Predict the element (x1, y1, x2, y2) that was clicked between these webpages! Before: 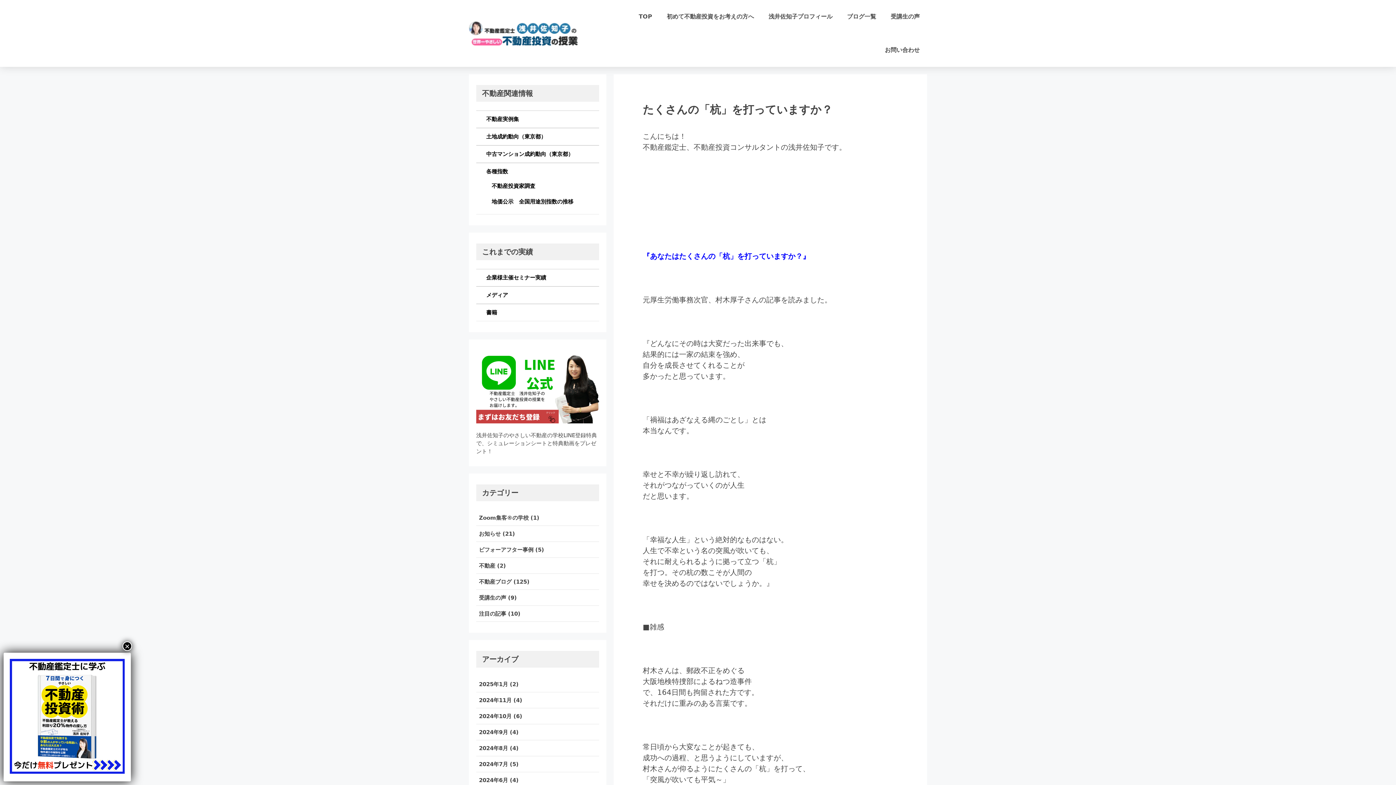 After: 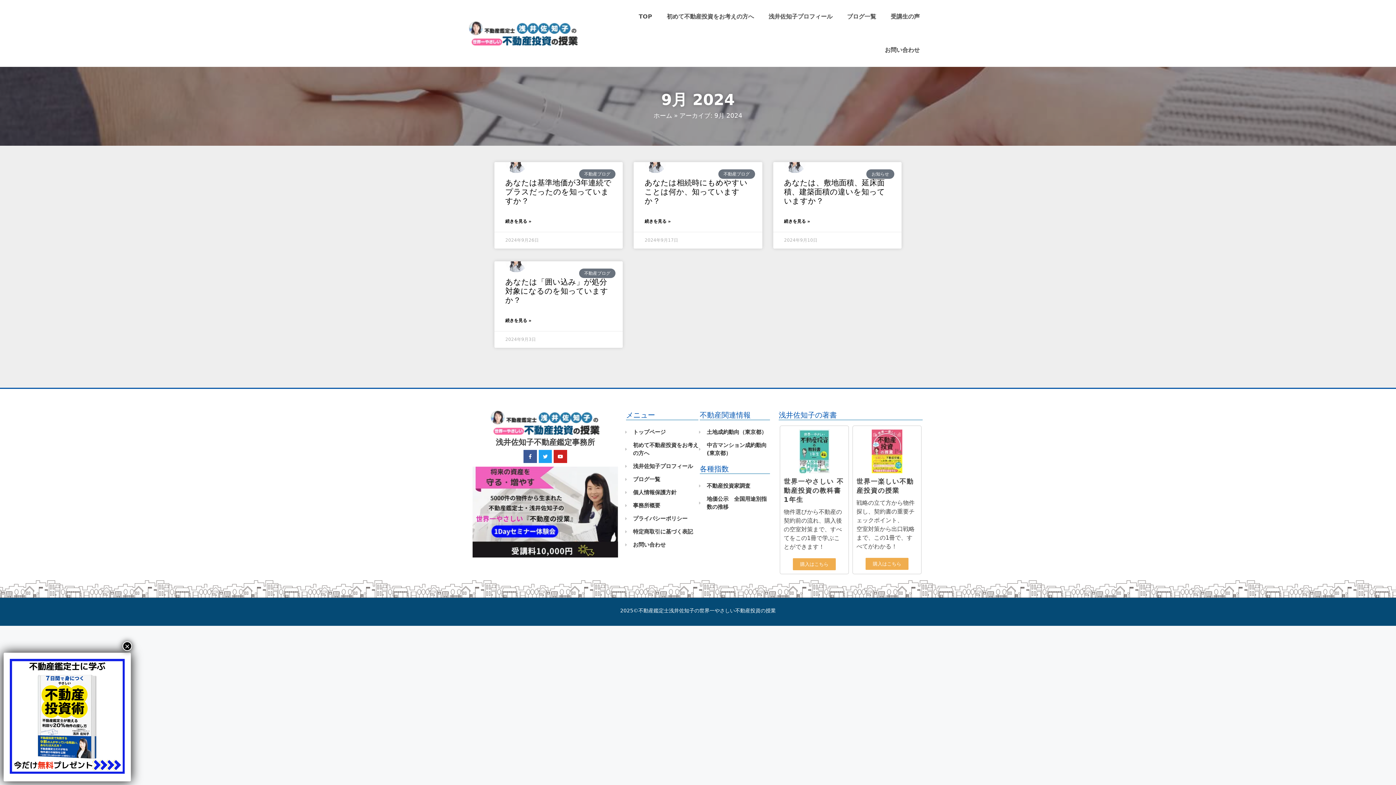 Action: label: 2024年9月 bbox: (476, 729, 508, 735)